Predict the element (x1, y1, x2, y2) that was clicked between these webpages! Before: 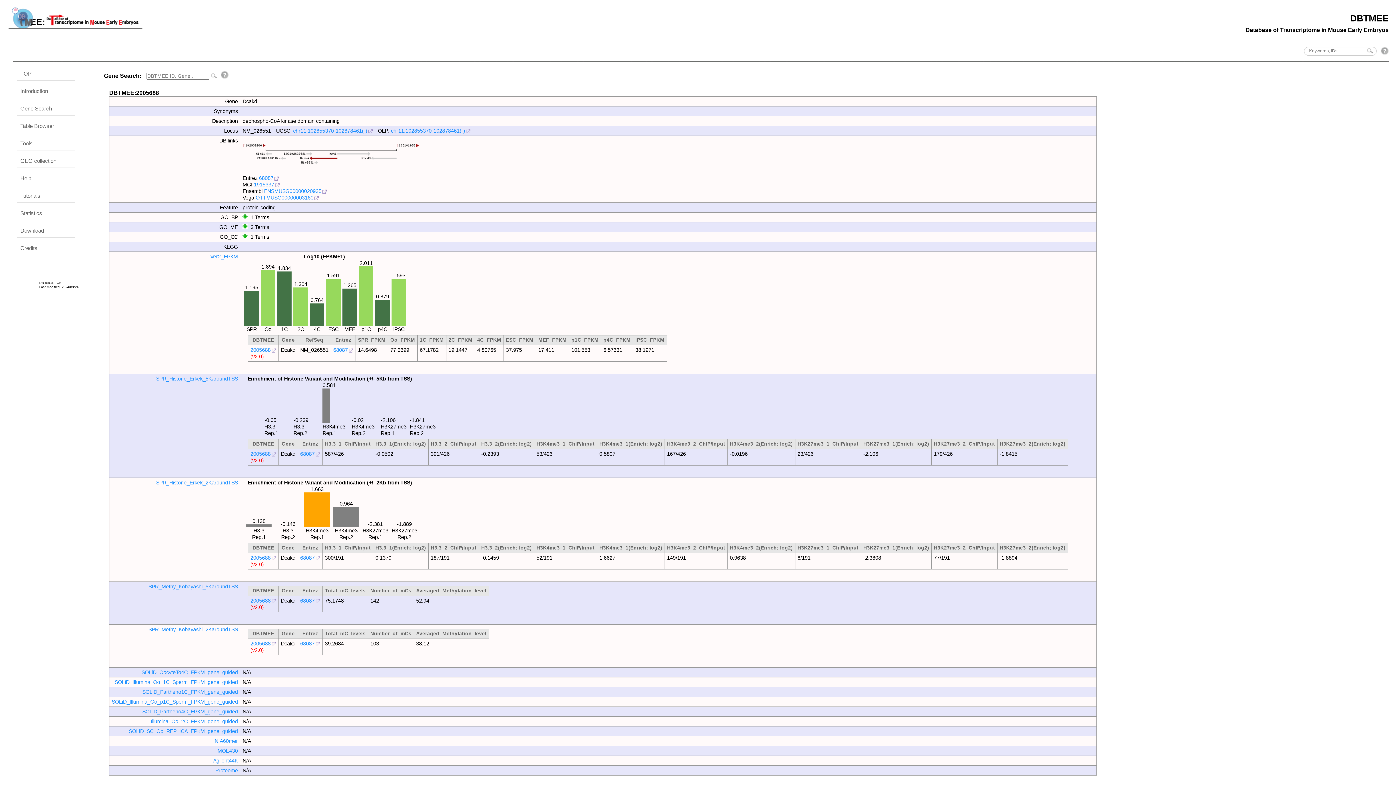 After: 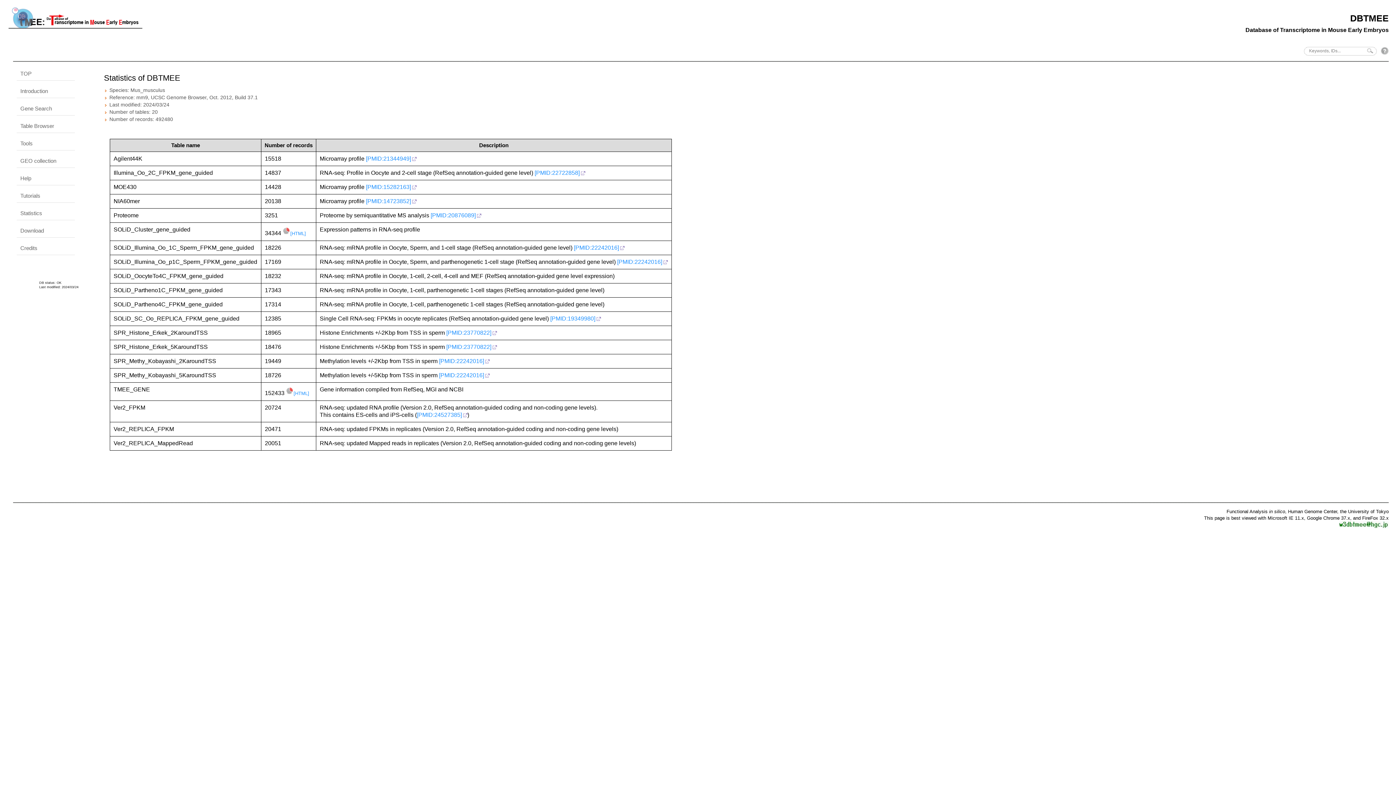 Action: bbox: (141, 669, 237, 675) label: SOLiD_OocyteTo4C_FPKM_gene_guided